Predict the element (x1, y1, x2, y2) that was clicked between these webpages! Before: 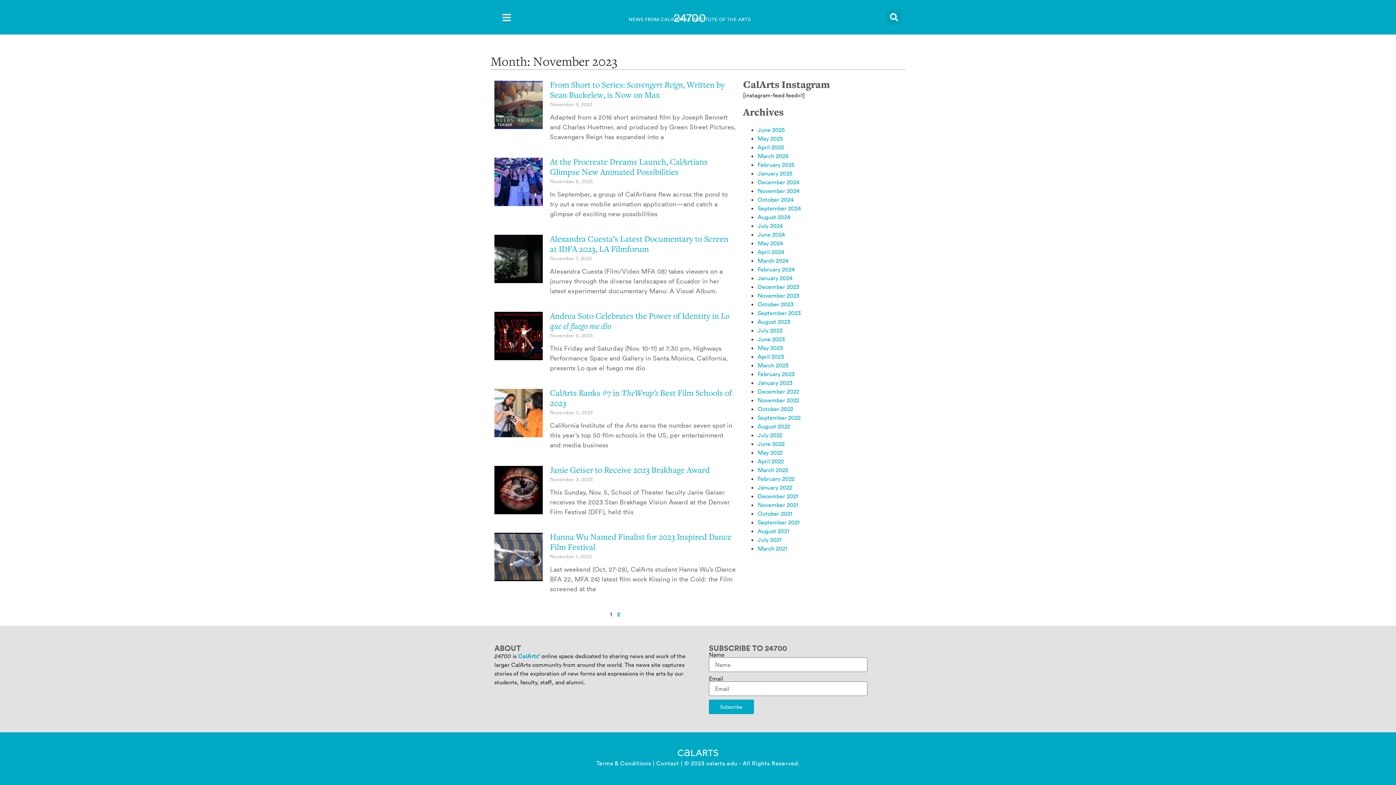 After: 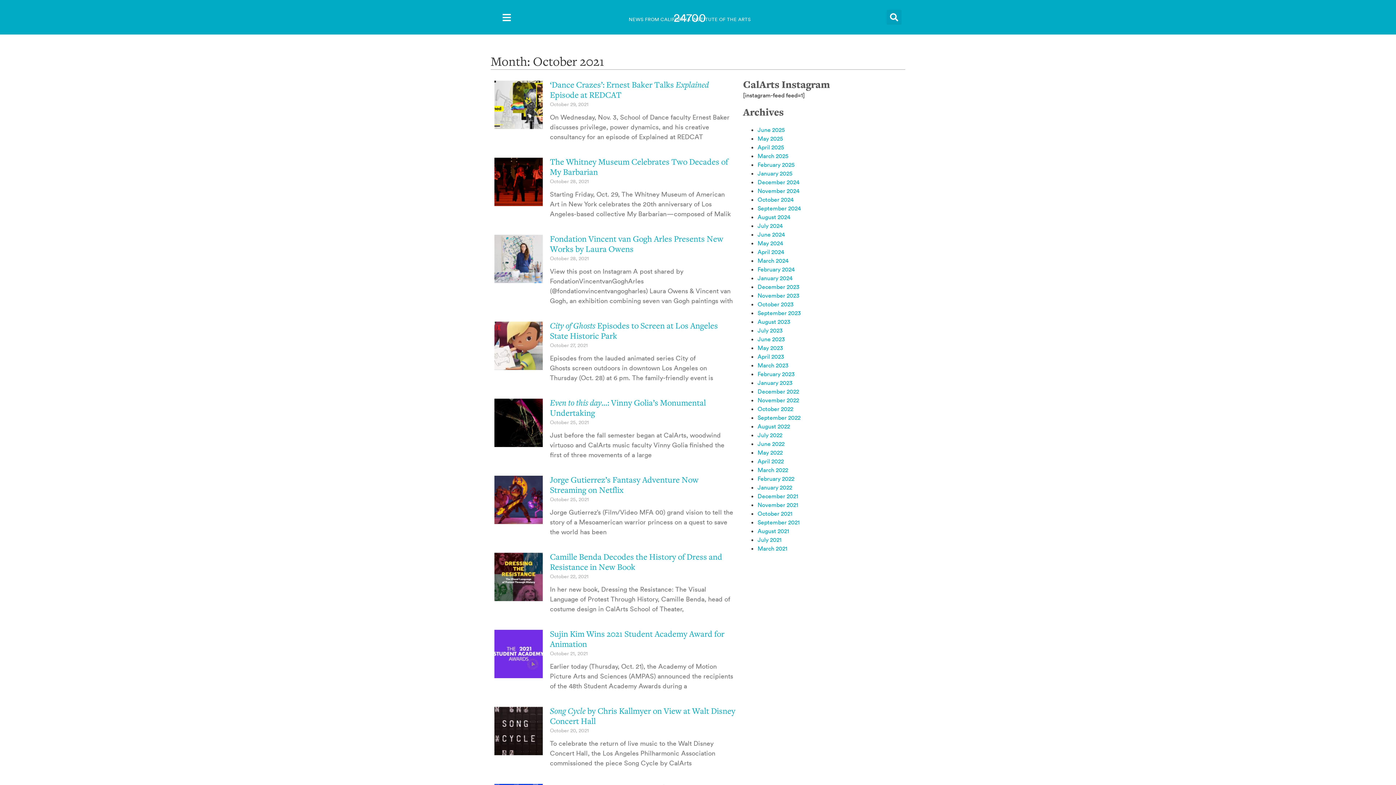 Action: bbox: (757, 510, 792, 517) label: October 2021